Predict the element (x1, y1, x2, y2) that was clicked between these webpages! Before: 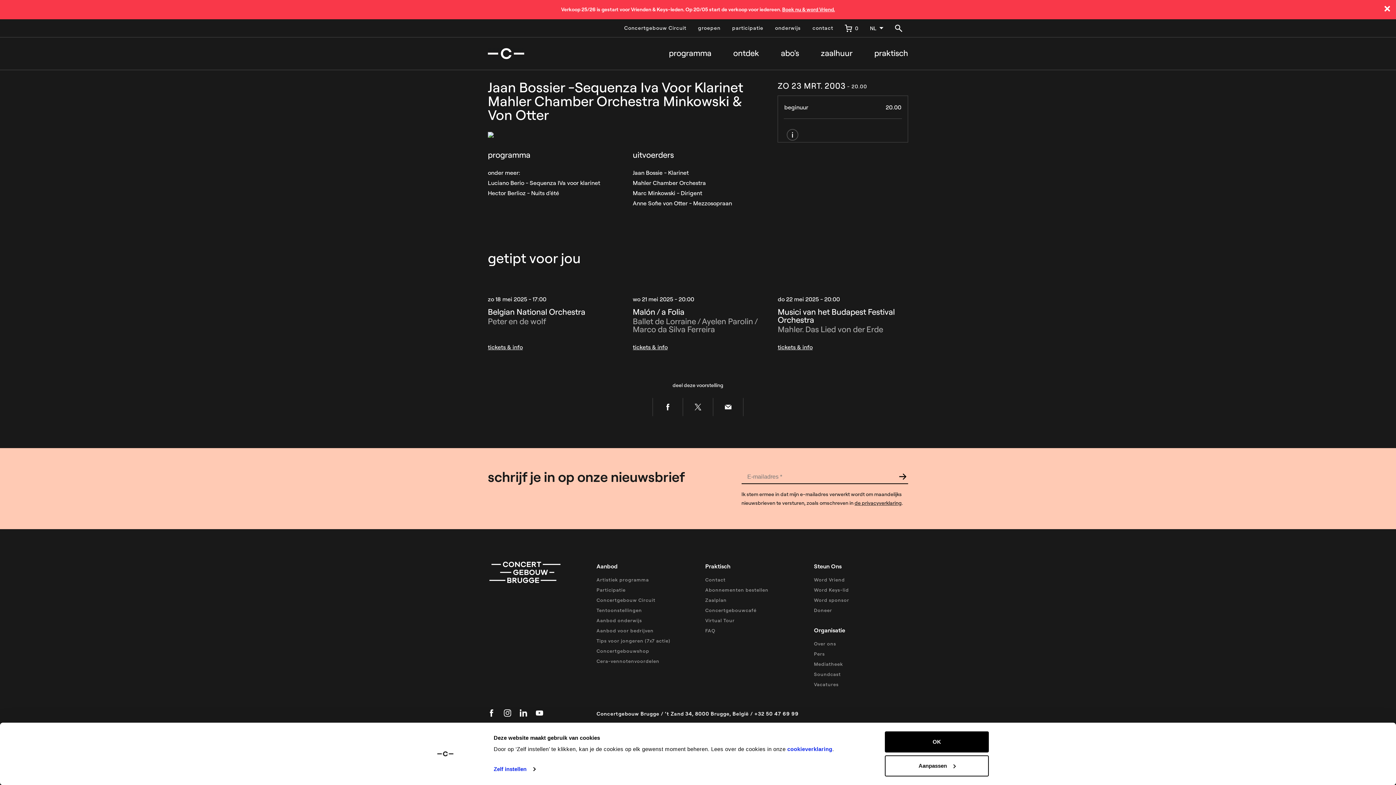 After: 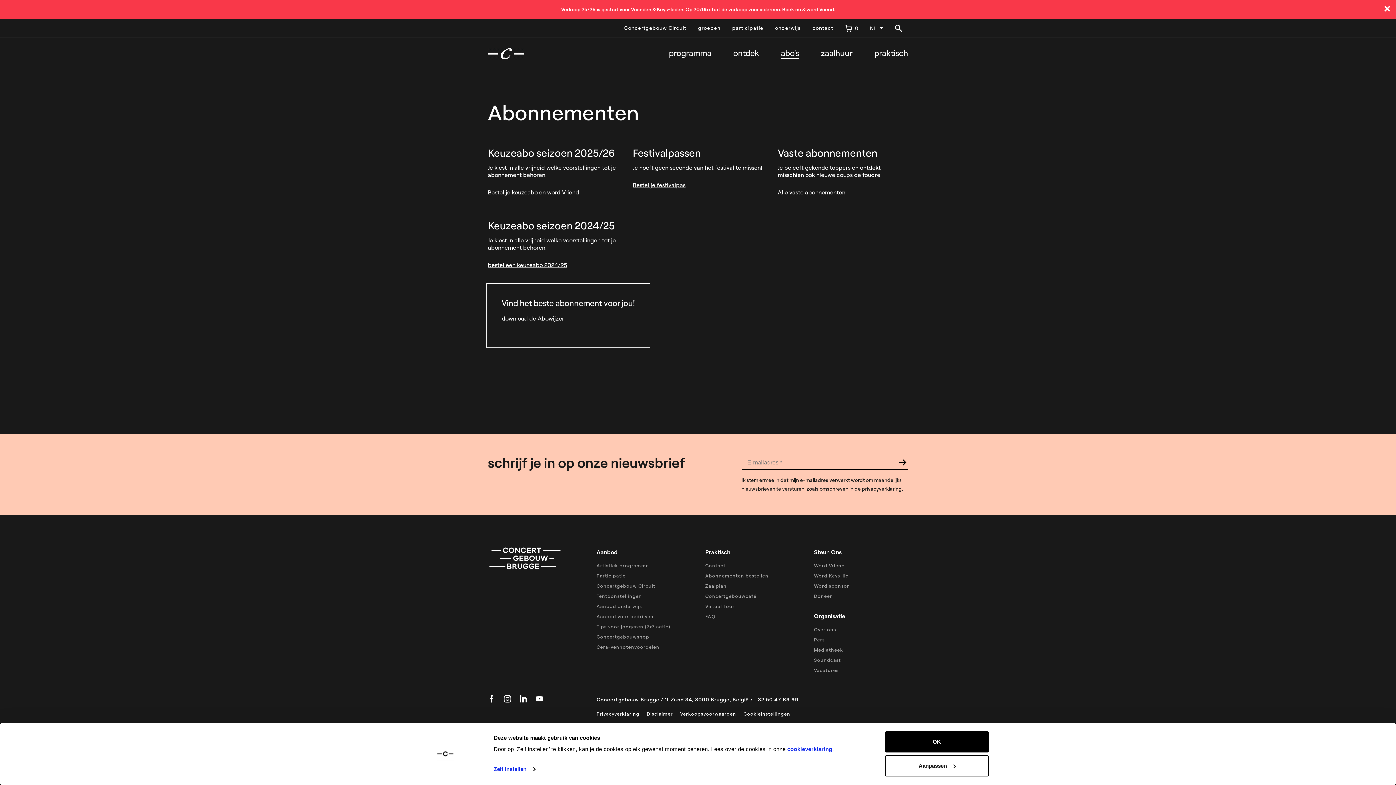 Action: label: Abonnementen bestellen bbox: (705, 587, 768, 593)